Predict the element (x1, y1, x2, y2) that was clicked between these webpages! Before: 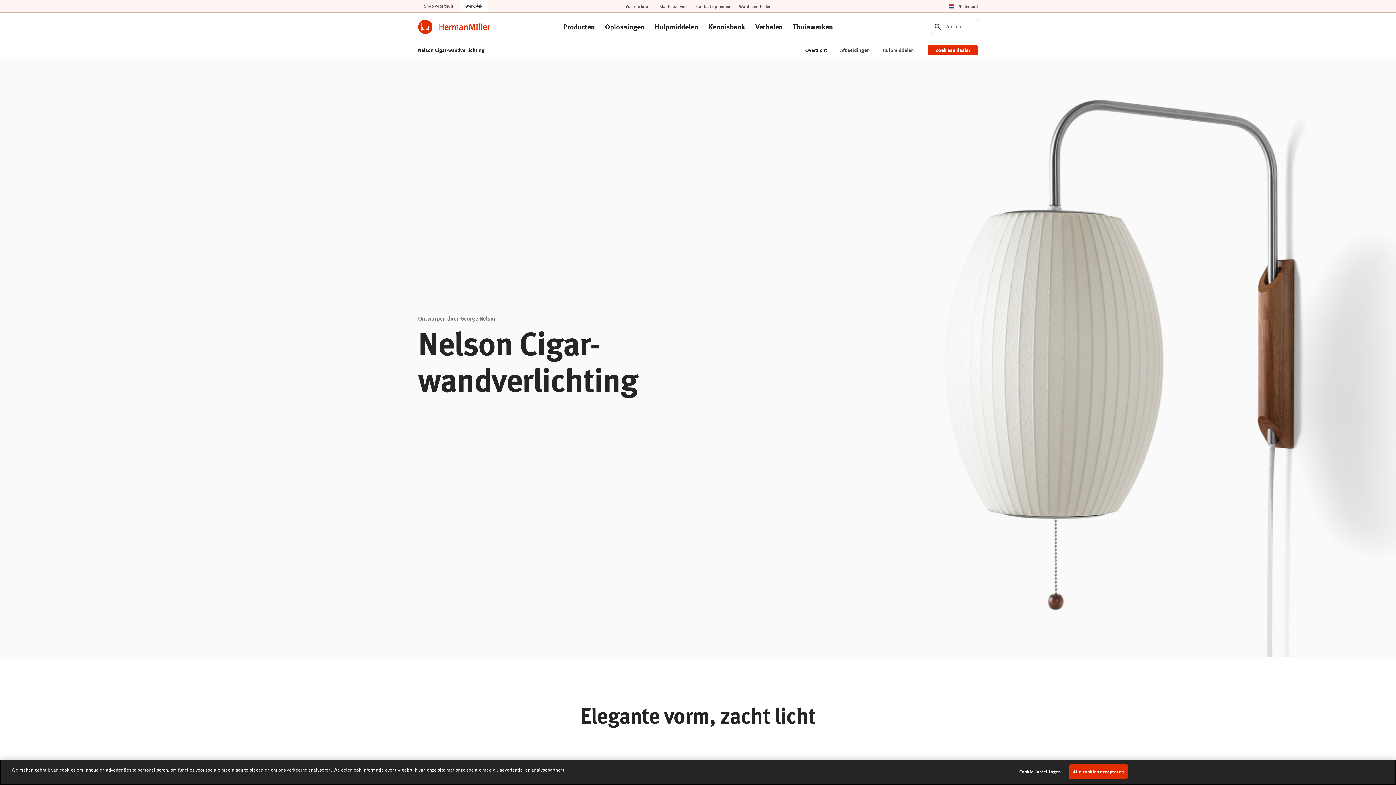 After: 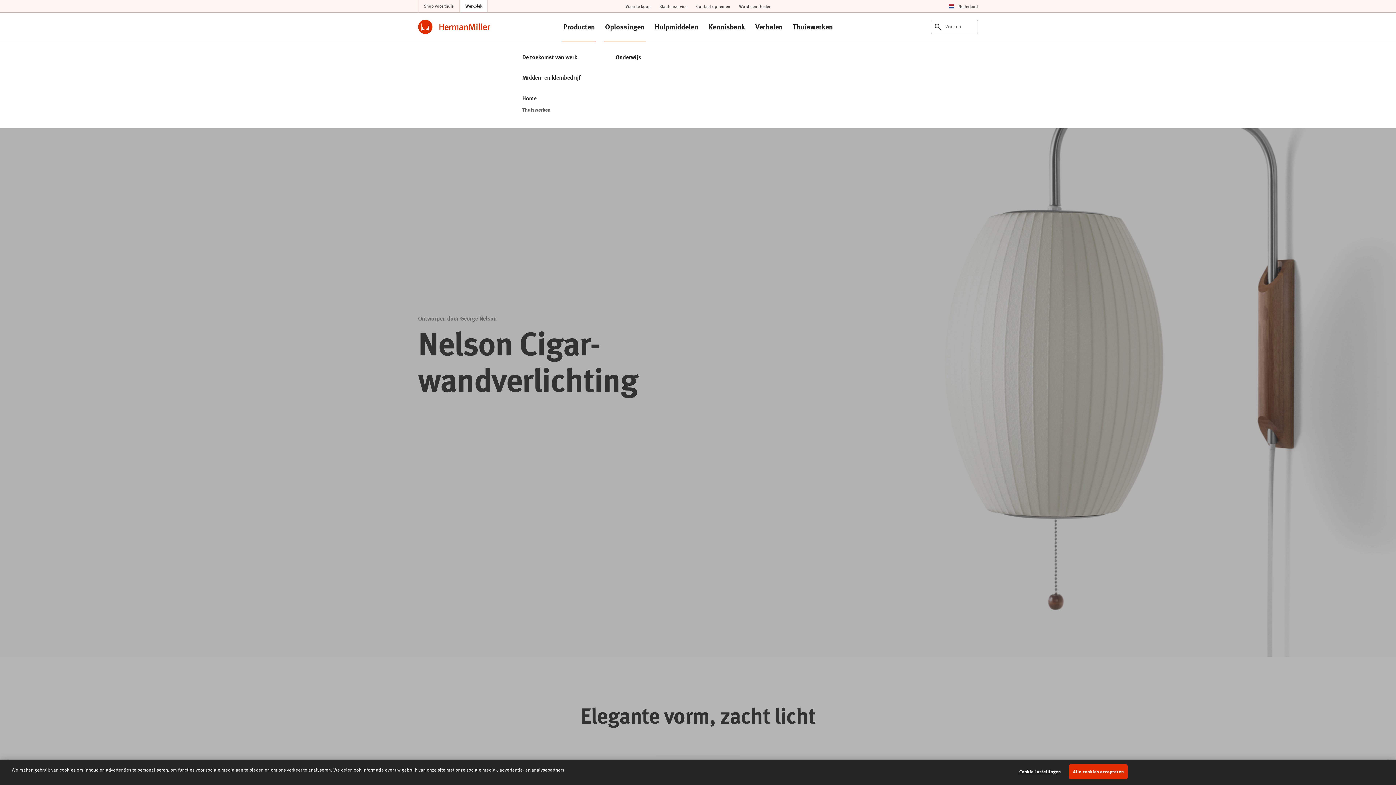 Action: label: Oplossingen bbox: (599, 13, 650, 40)